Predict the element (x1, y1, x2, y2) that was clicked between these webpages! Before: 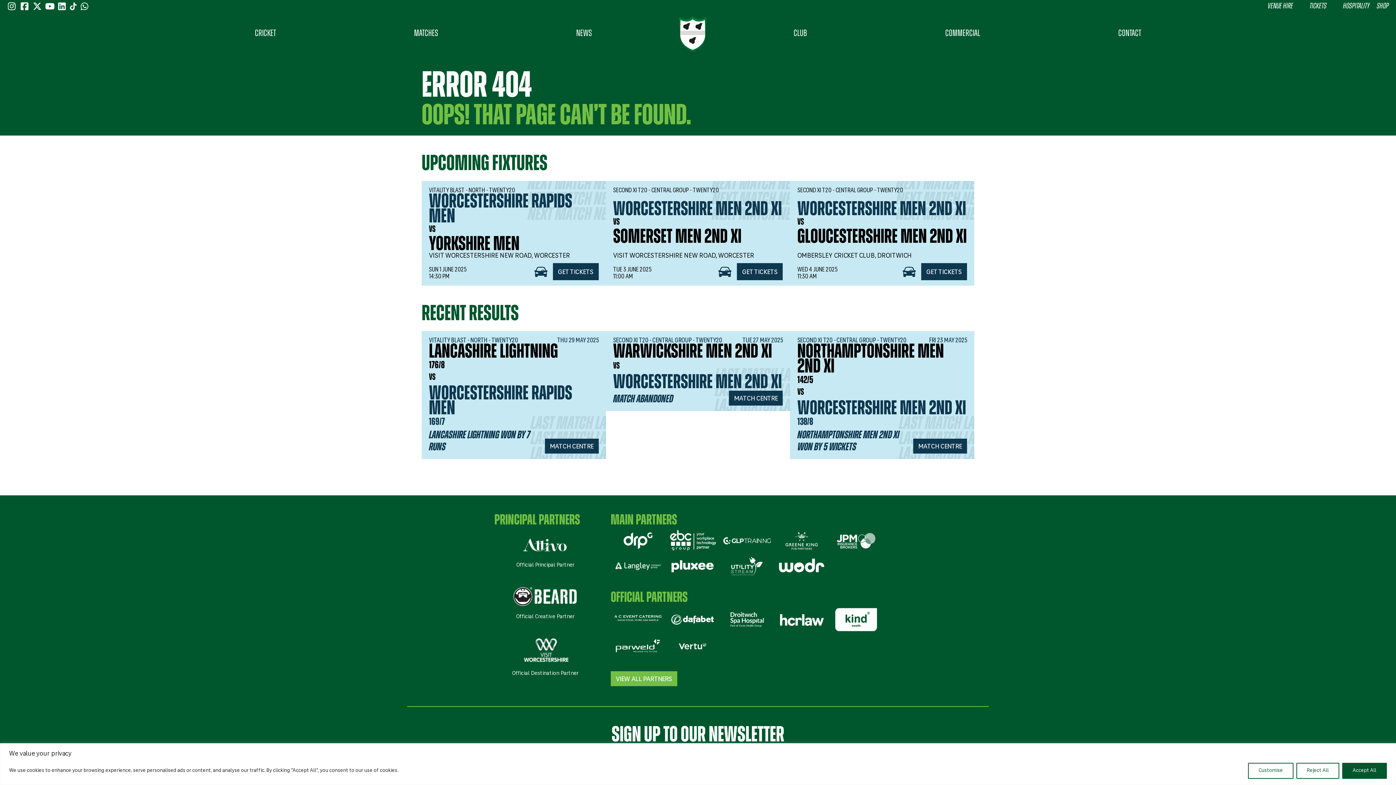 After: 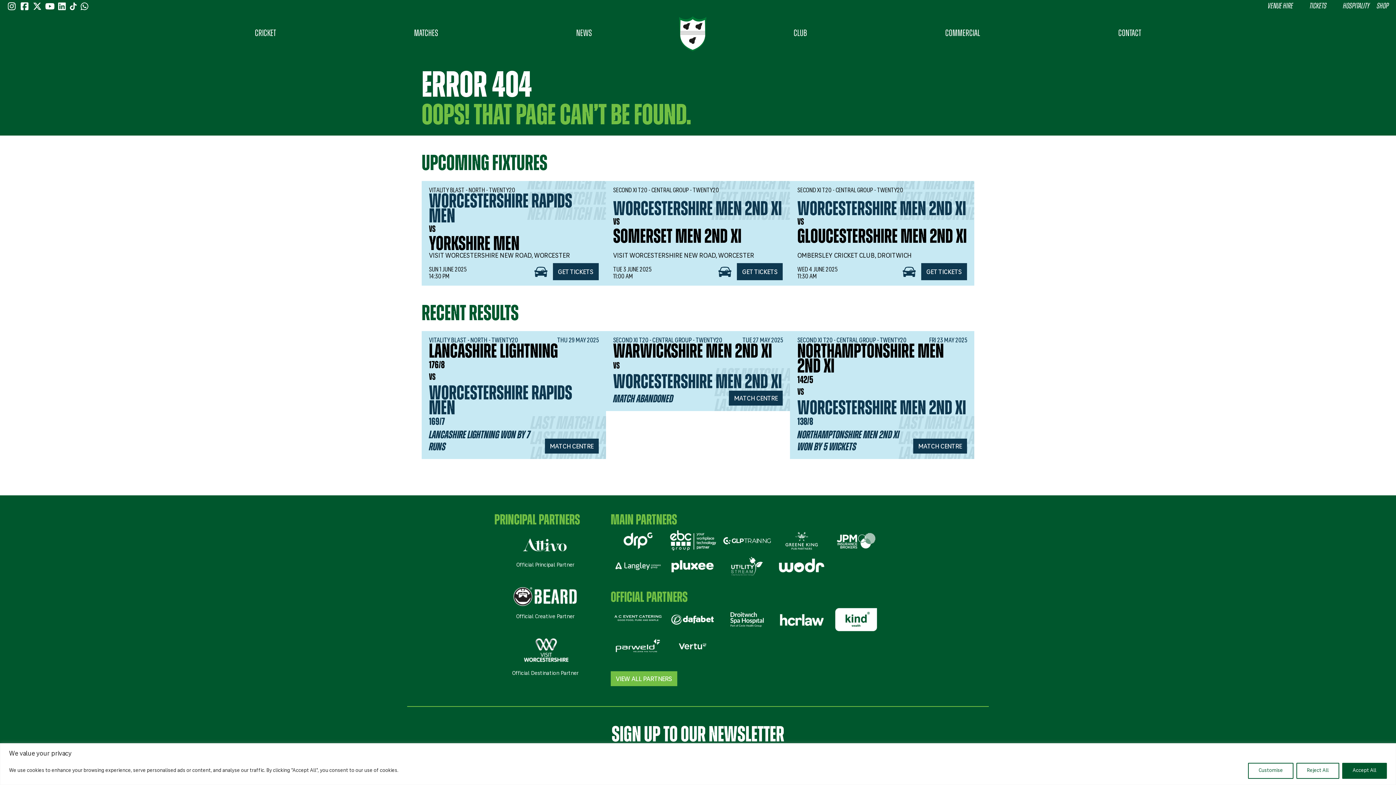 Action: bbox: (45, 1, 54, 10)